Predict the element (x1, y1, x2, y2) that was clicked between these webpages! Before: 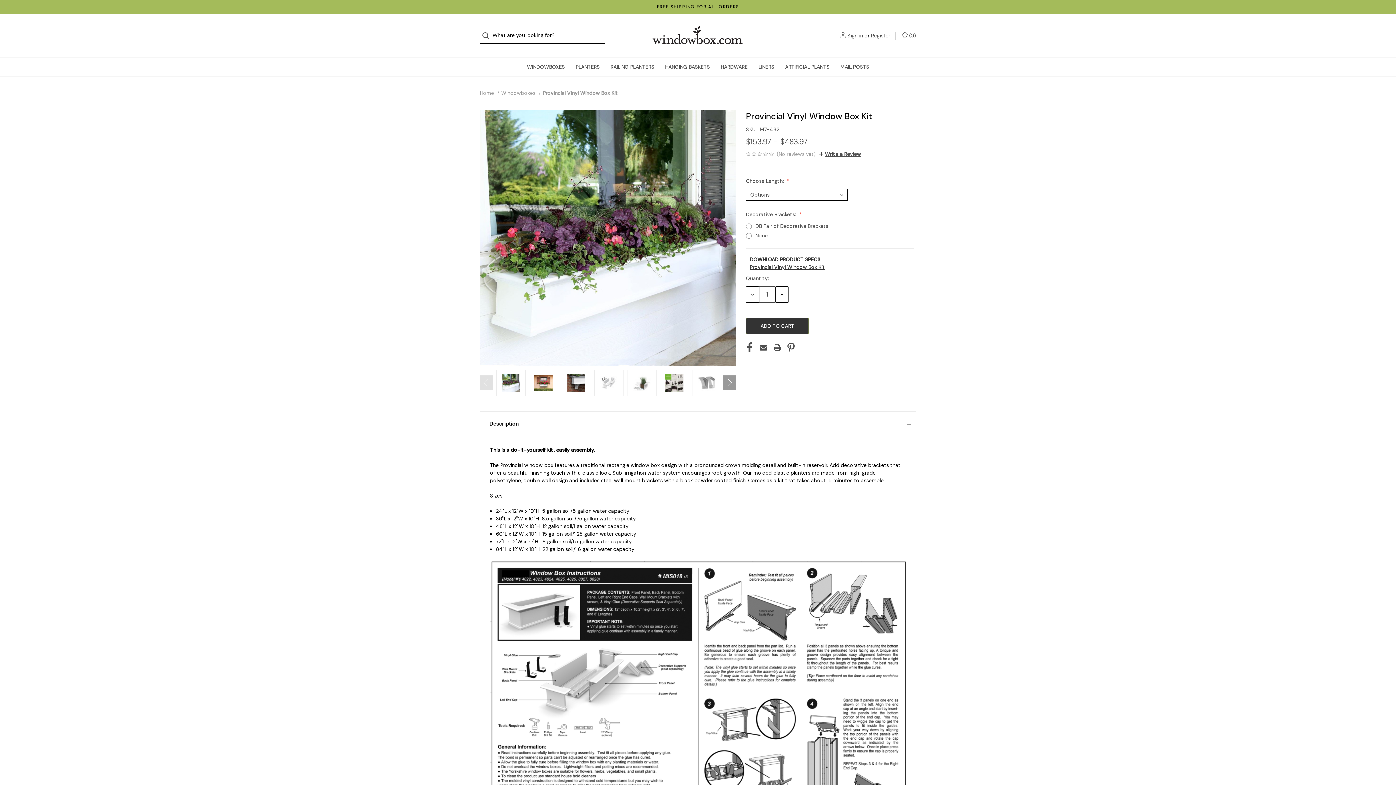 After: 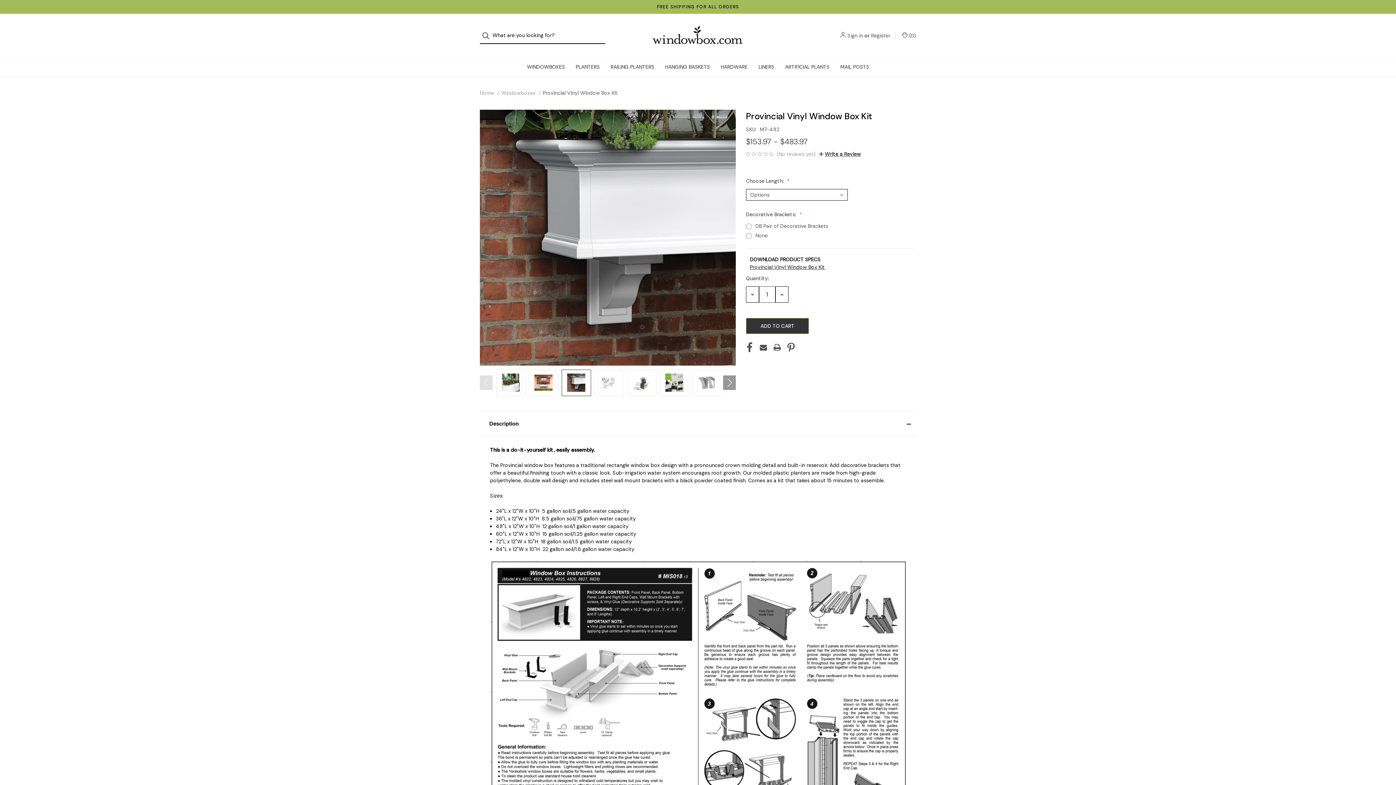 Action: bbox: (561, 369, 591, 396)